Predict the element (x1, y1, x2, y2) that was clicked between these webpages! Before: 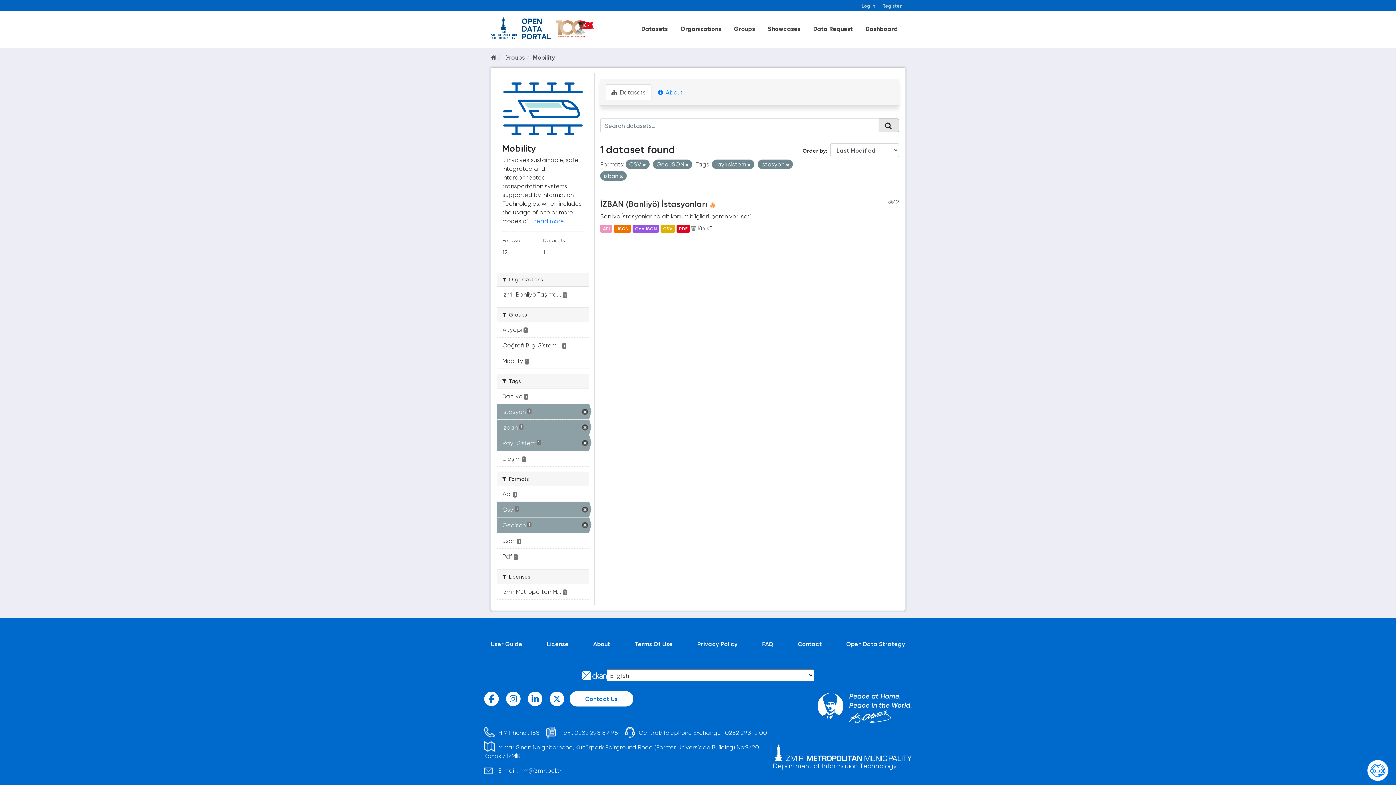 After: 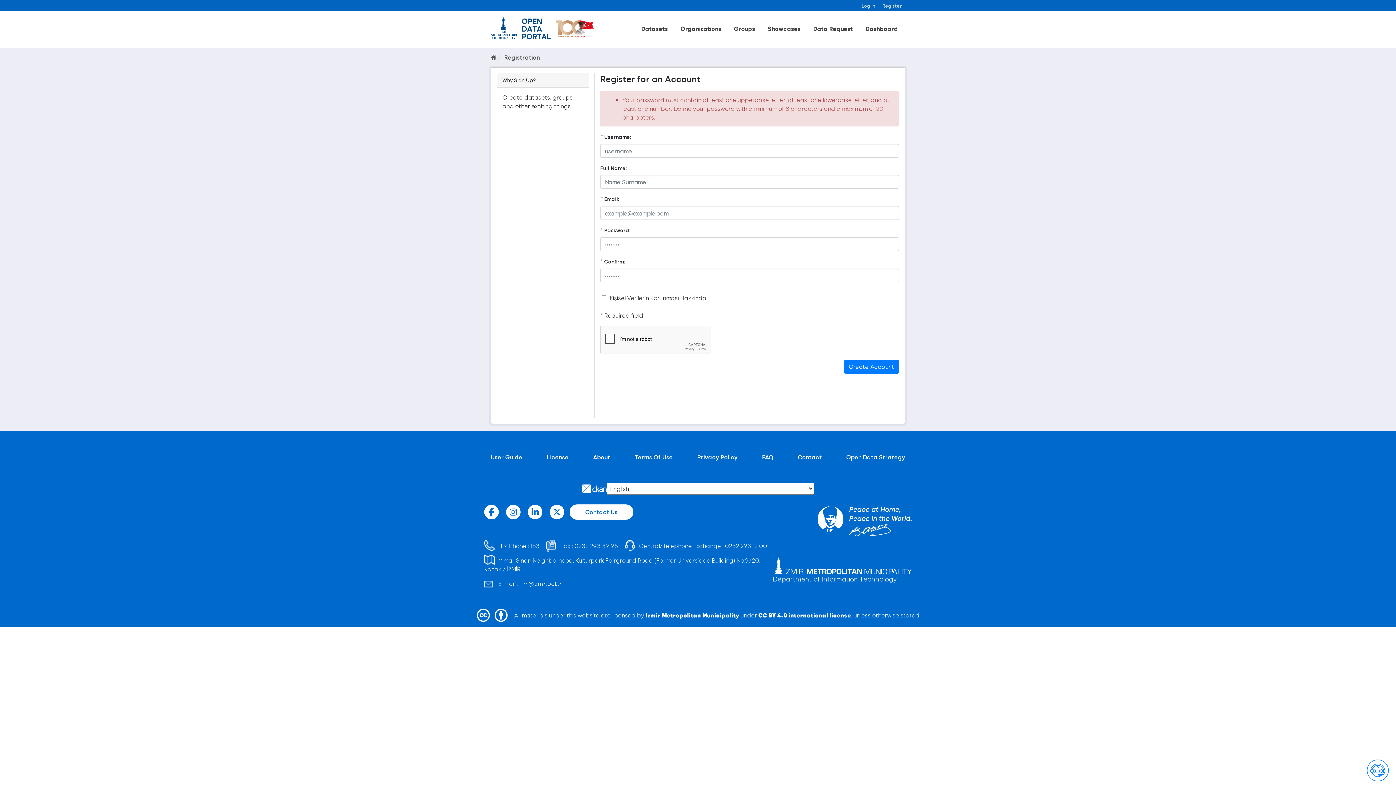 Action: label: Register bbox: (878, 0, 905, 11)